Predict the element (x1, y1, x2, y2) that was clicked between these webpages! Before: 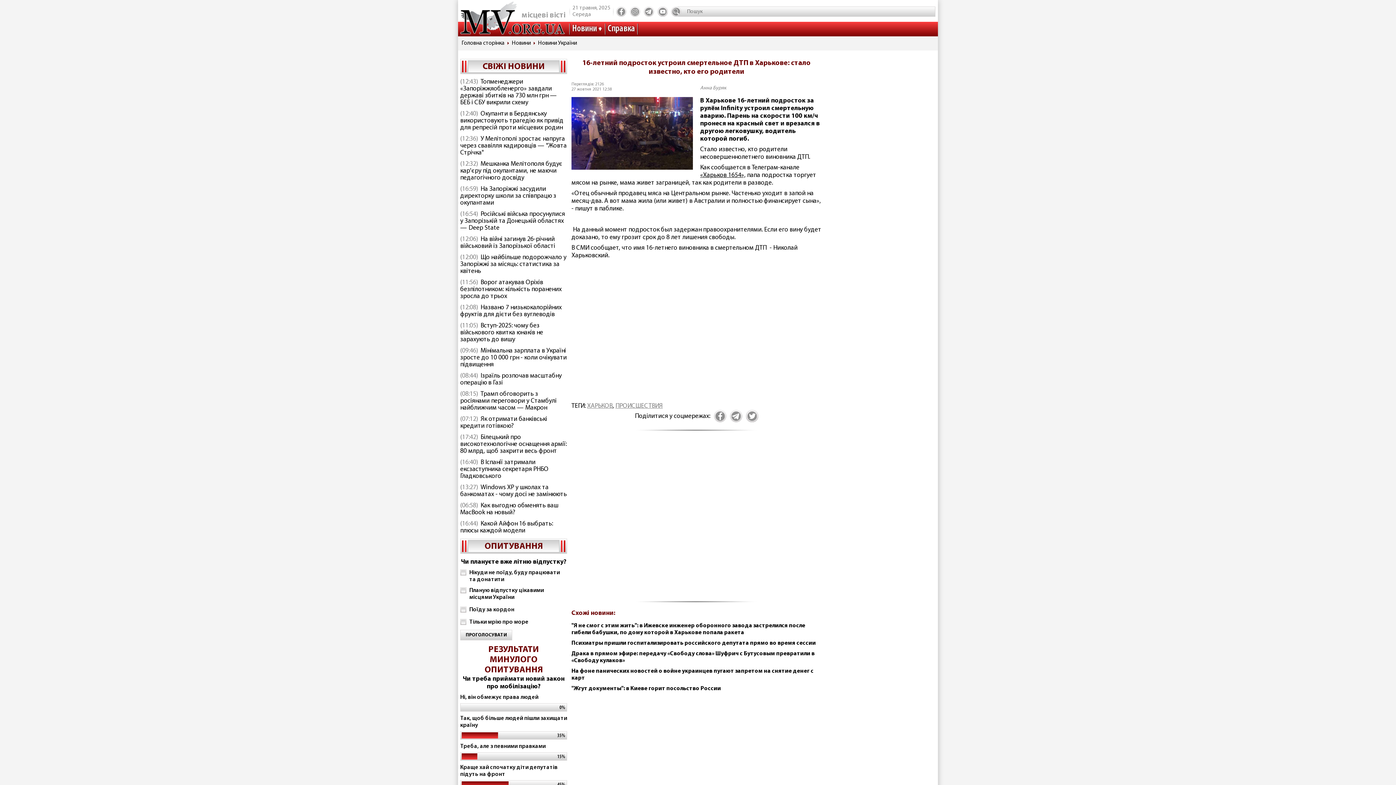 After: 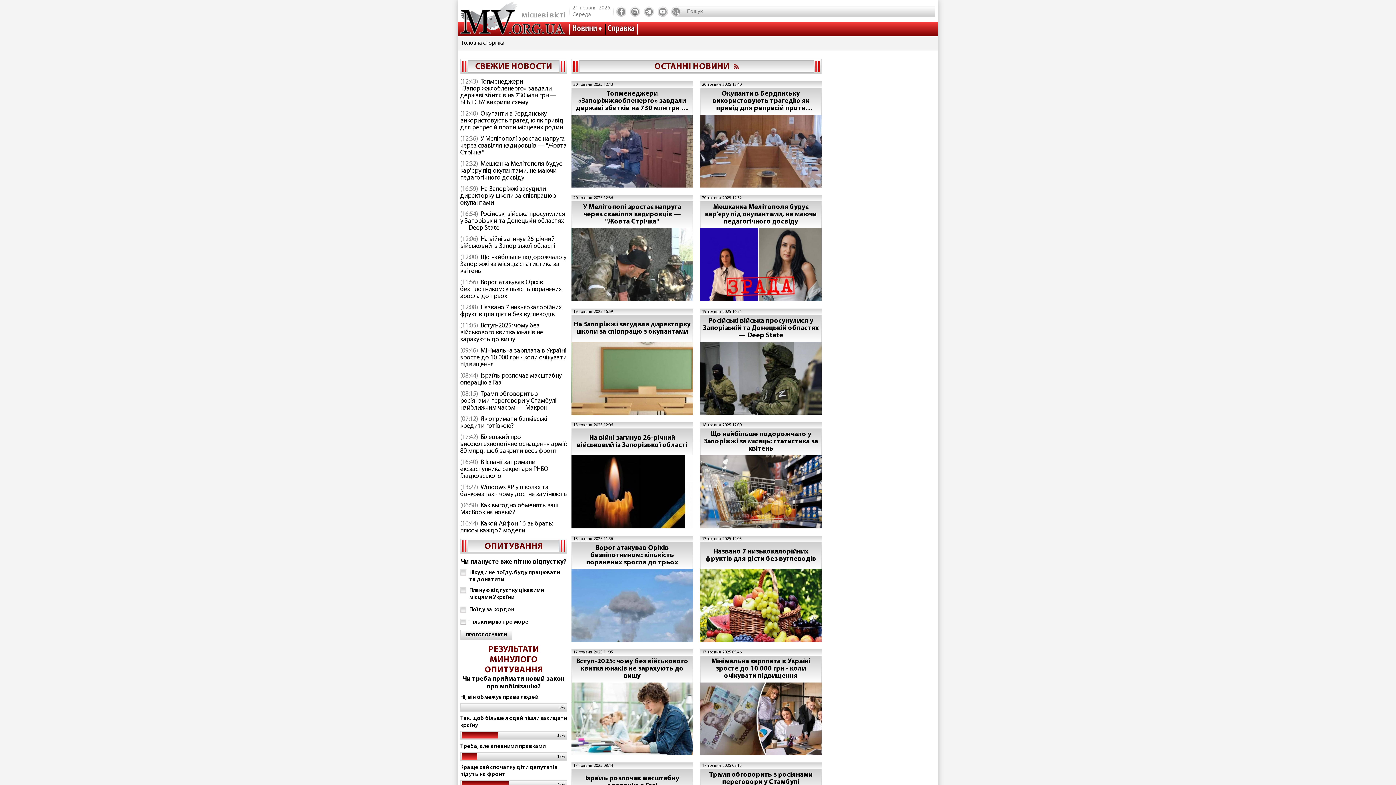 Action: bbox: (482, 60, 544, 73) label: СВІЖІ НОВИНИ